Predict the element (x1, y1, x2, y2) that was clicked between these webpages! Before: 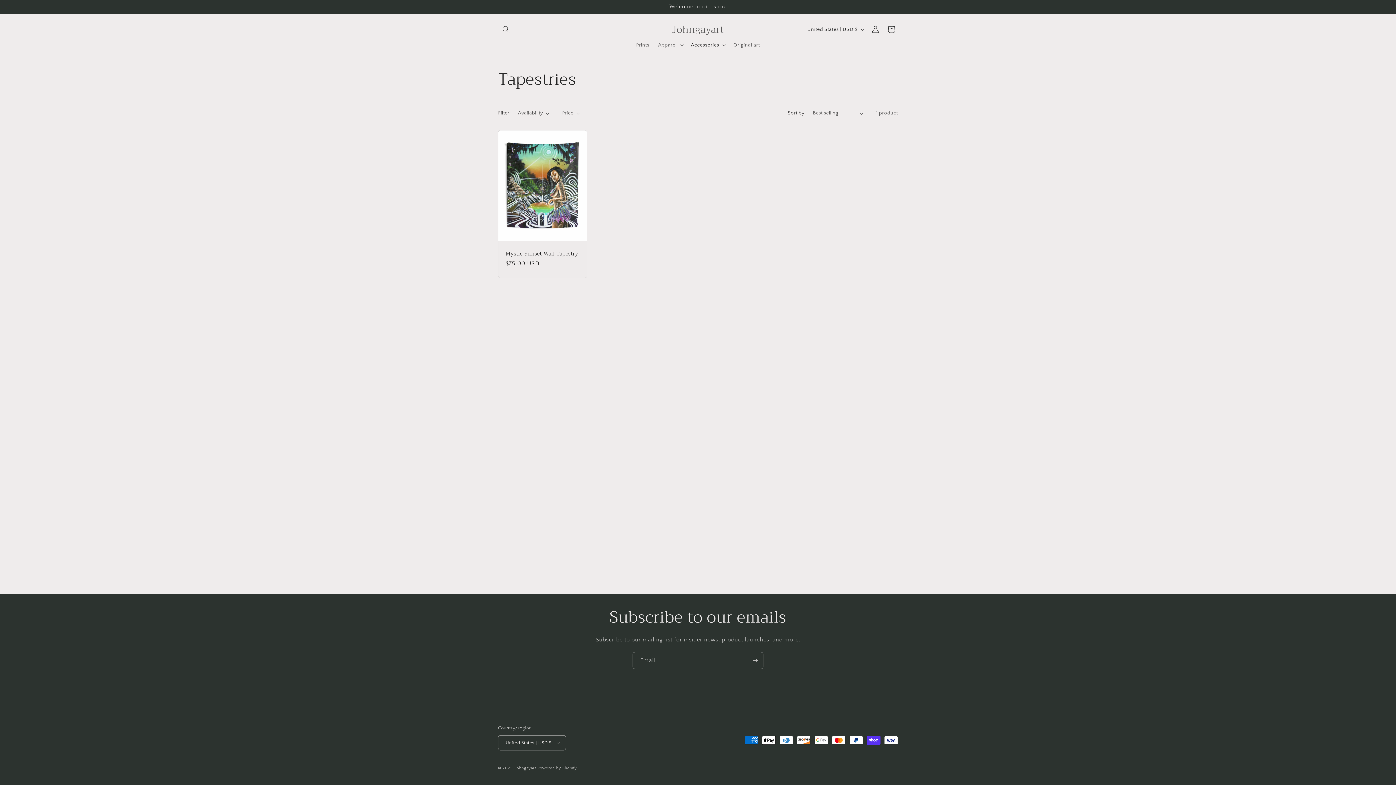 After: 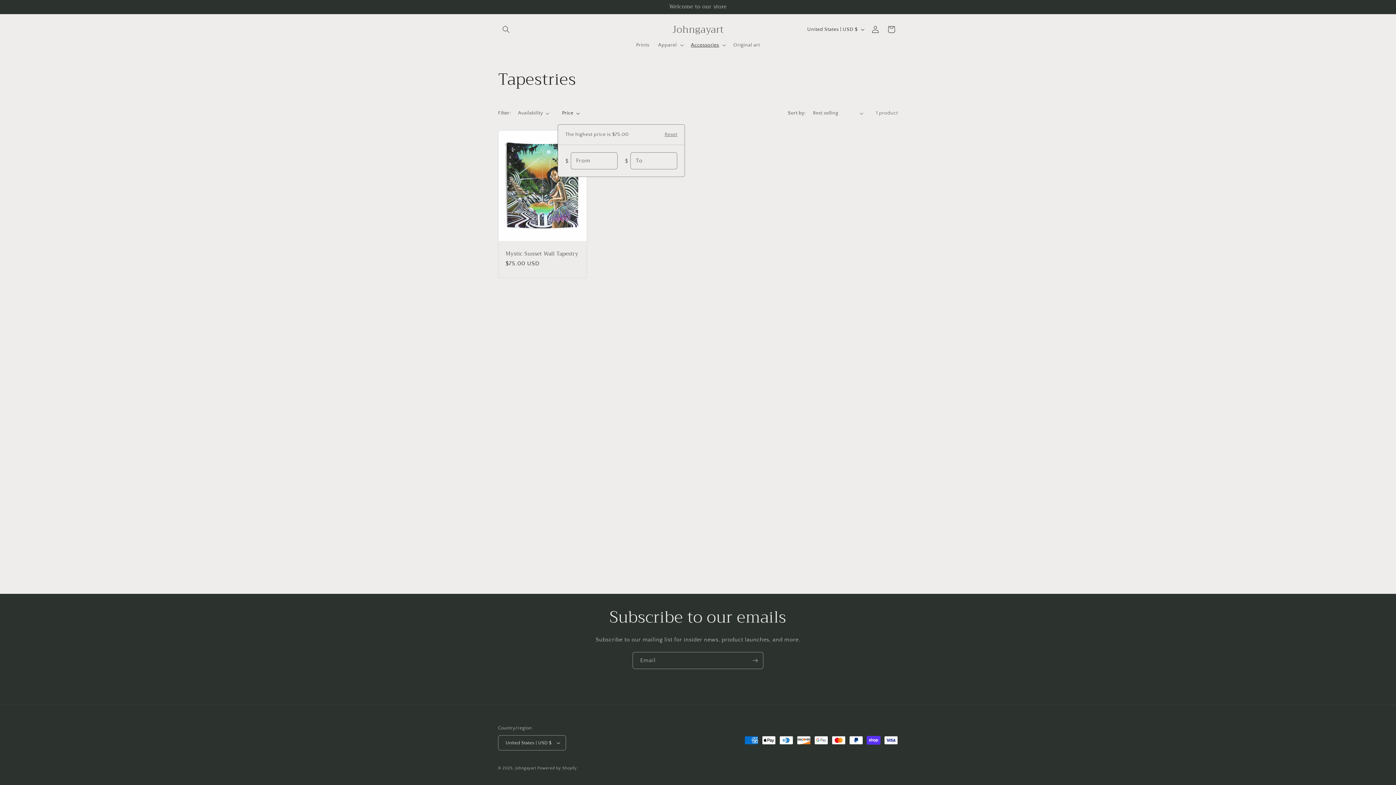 Action: label: Price bbox: (562, 109, 579, 117)